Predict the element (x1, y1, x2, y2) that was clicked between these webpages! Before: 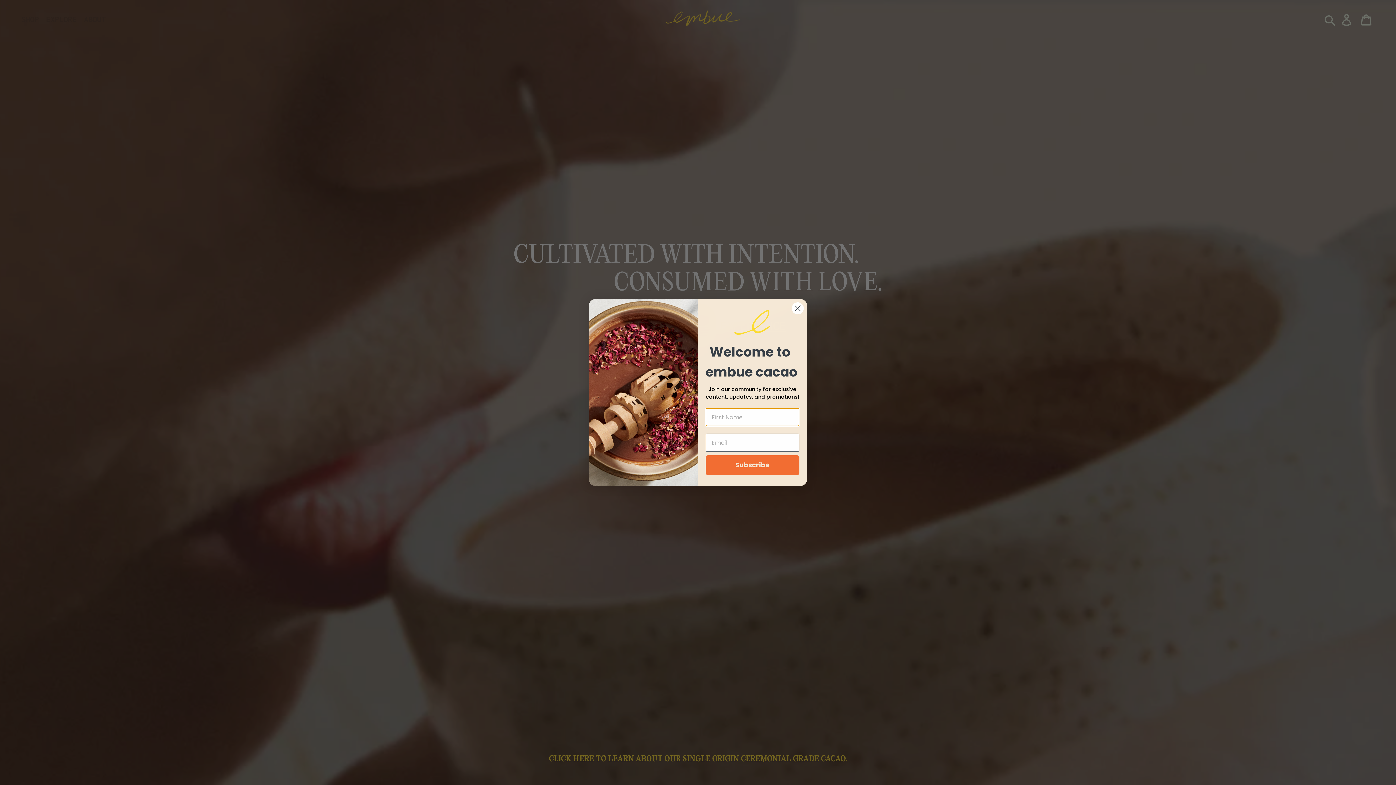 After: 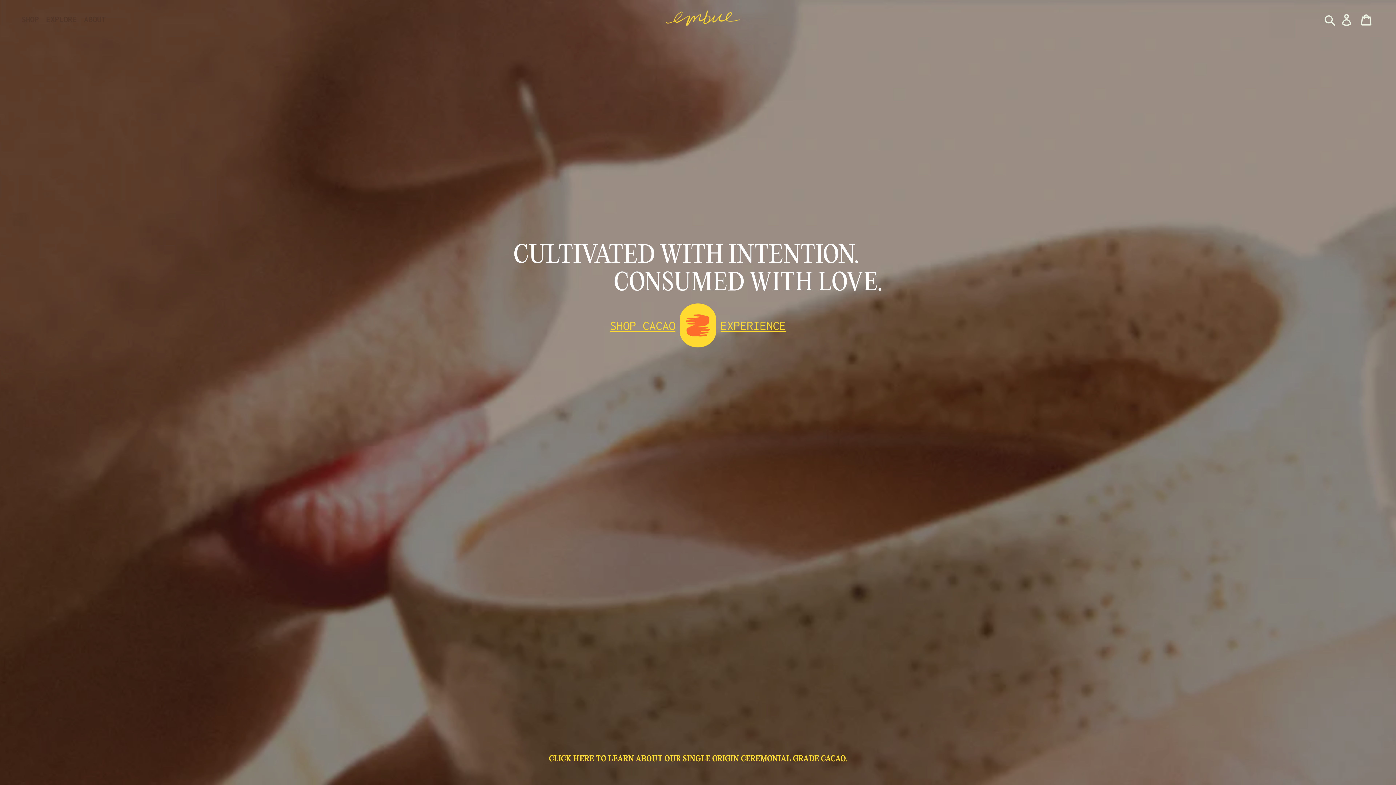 Action: bbox: (791, 327, 804, 340) label: Close dialog